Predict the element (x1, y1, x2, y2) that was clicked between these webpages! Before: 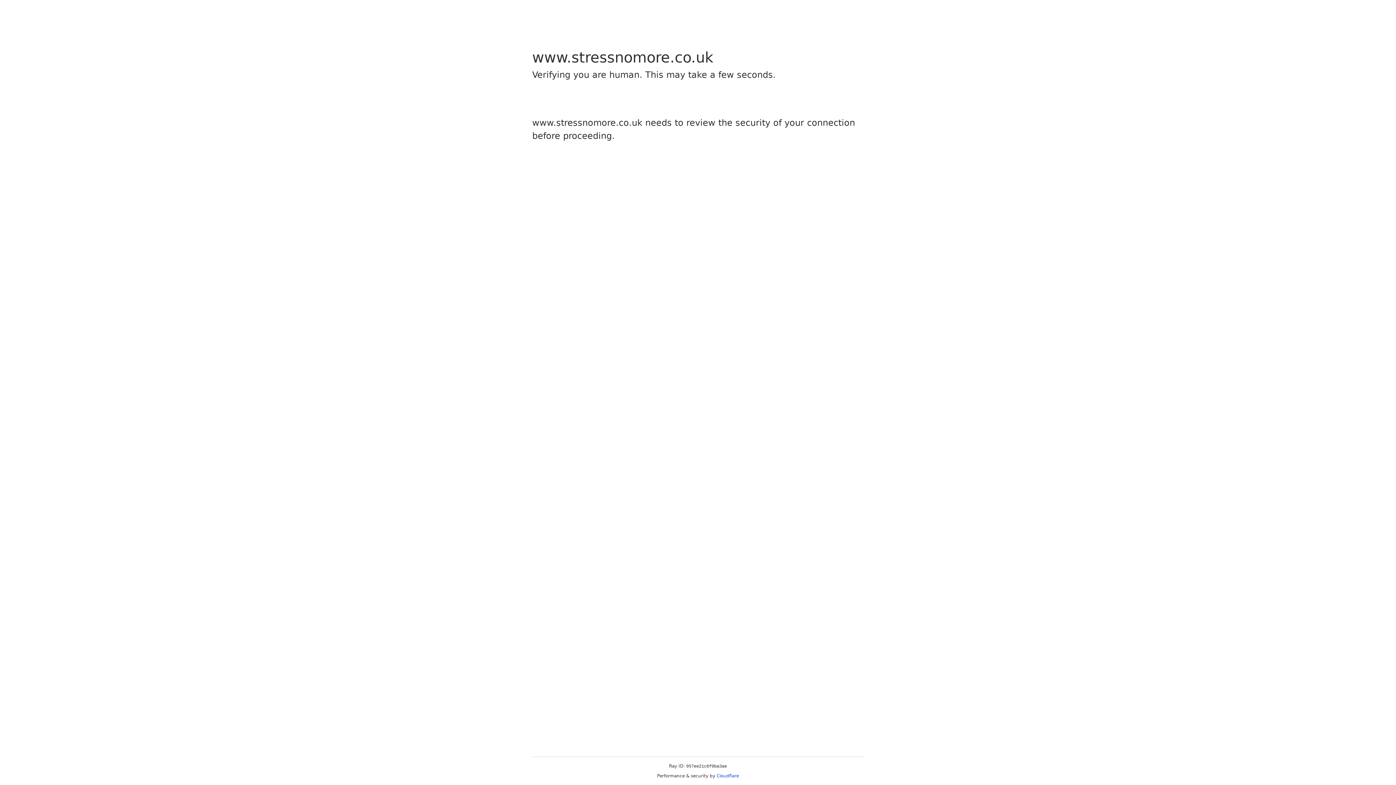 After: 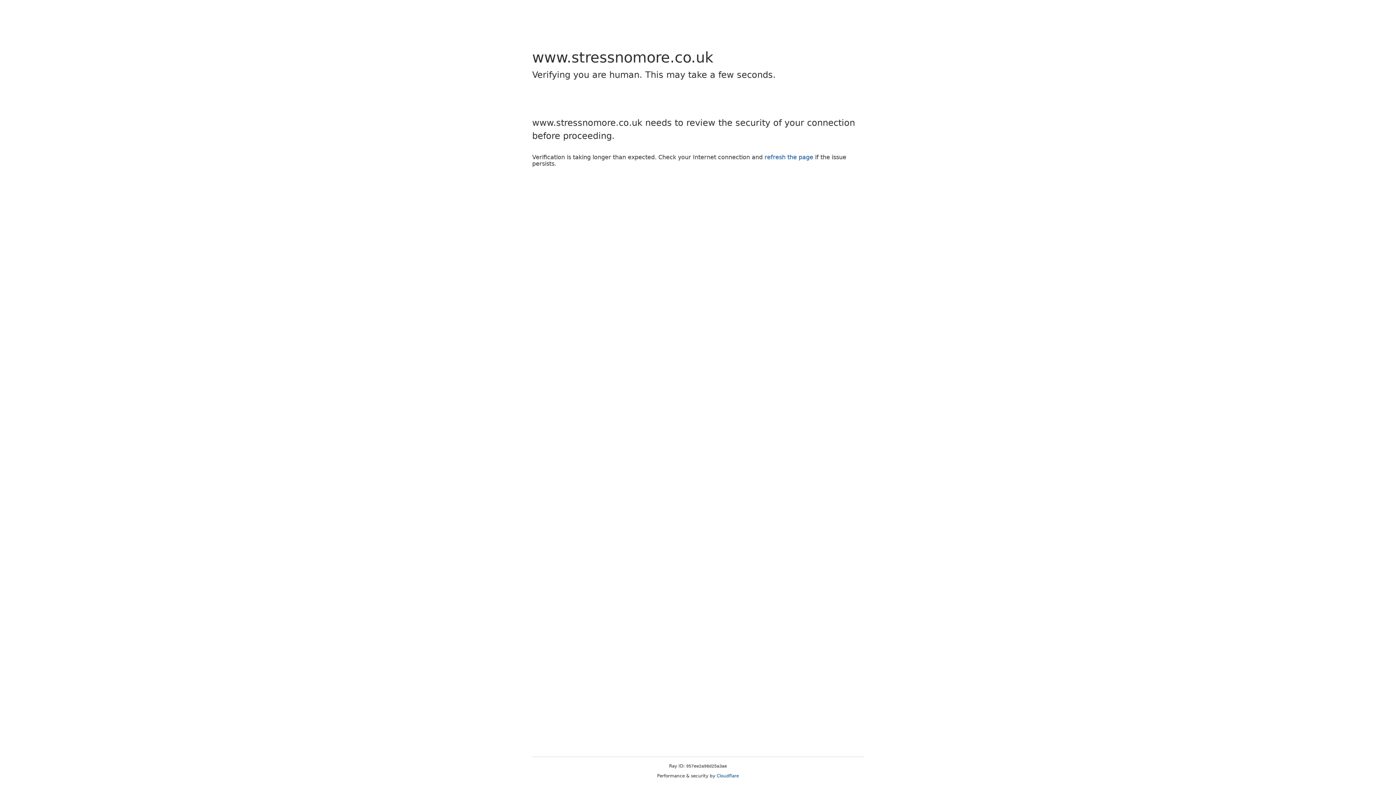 Action: bbox: (716, 773, 739, 778) label: Cloudflare